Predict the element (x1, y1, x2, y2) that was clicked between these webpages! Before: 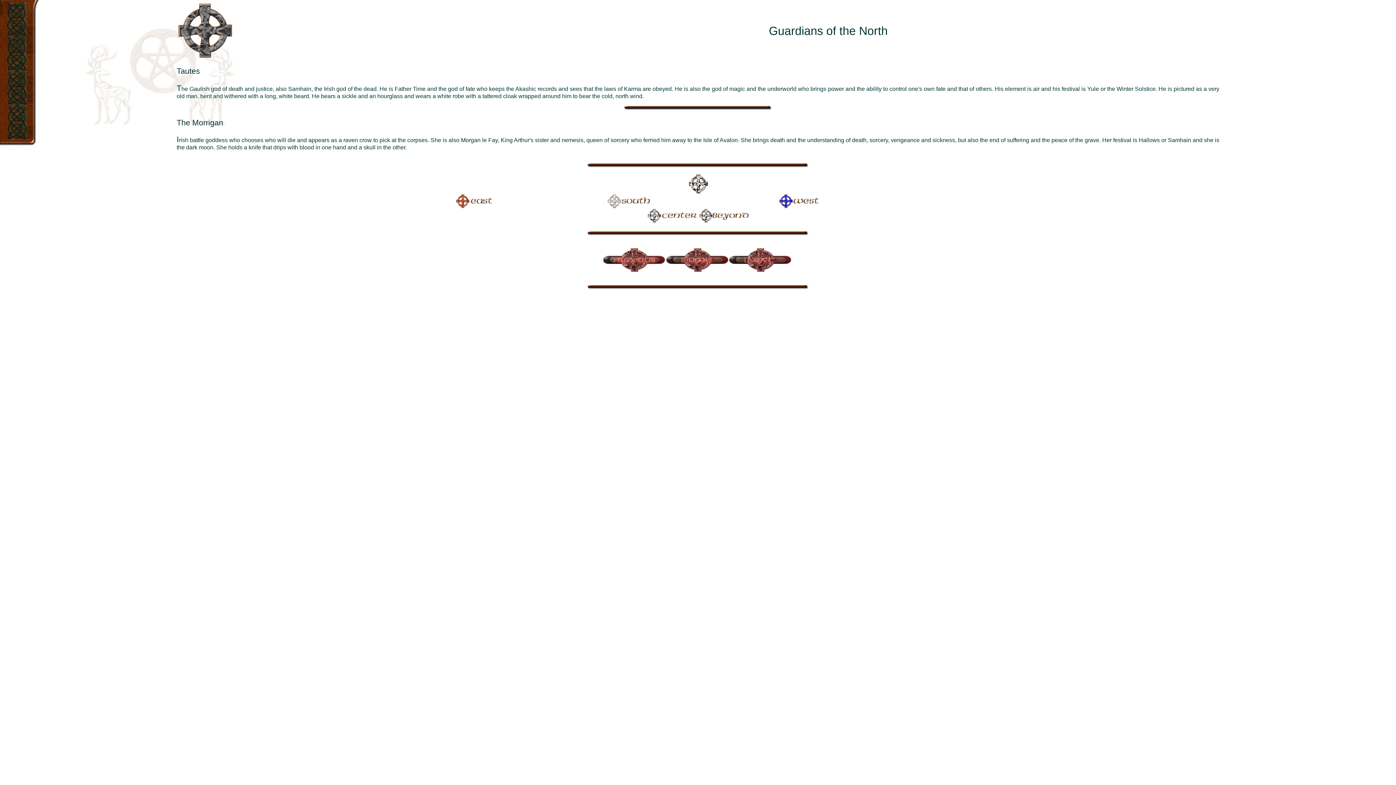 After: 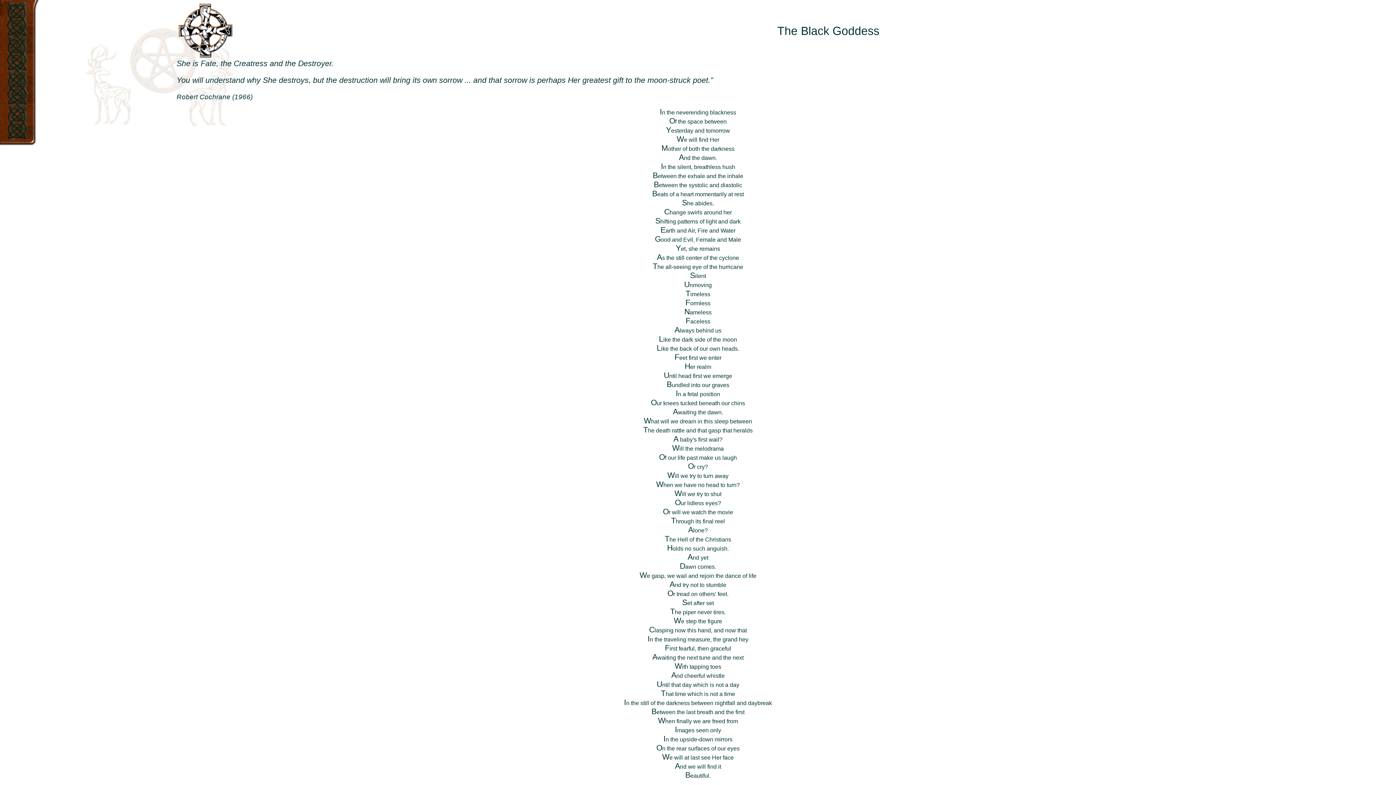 Action: bbox: (698, 218, 749, 224)